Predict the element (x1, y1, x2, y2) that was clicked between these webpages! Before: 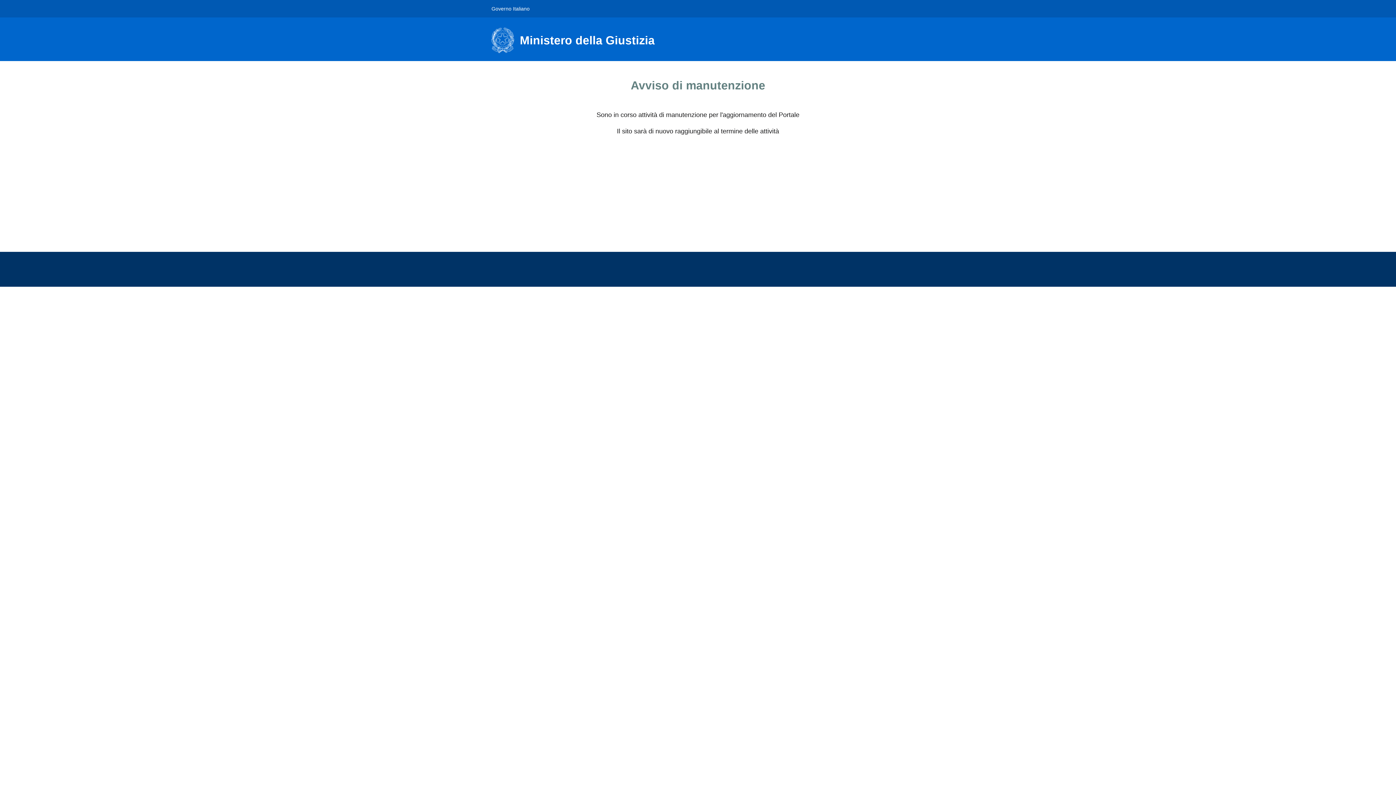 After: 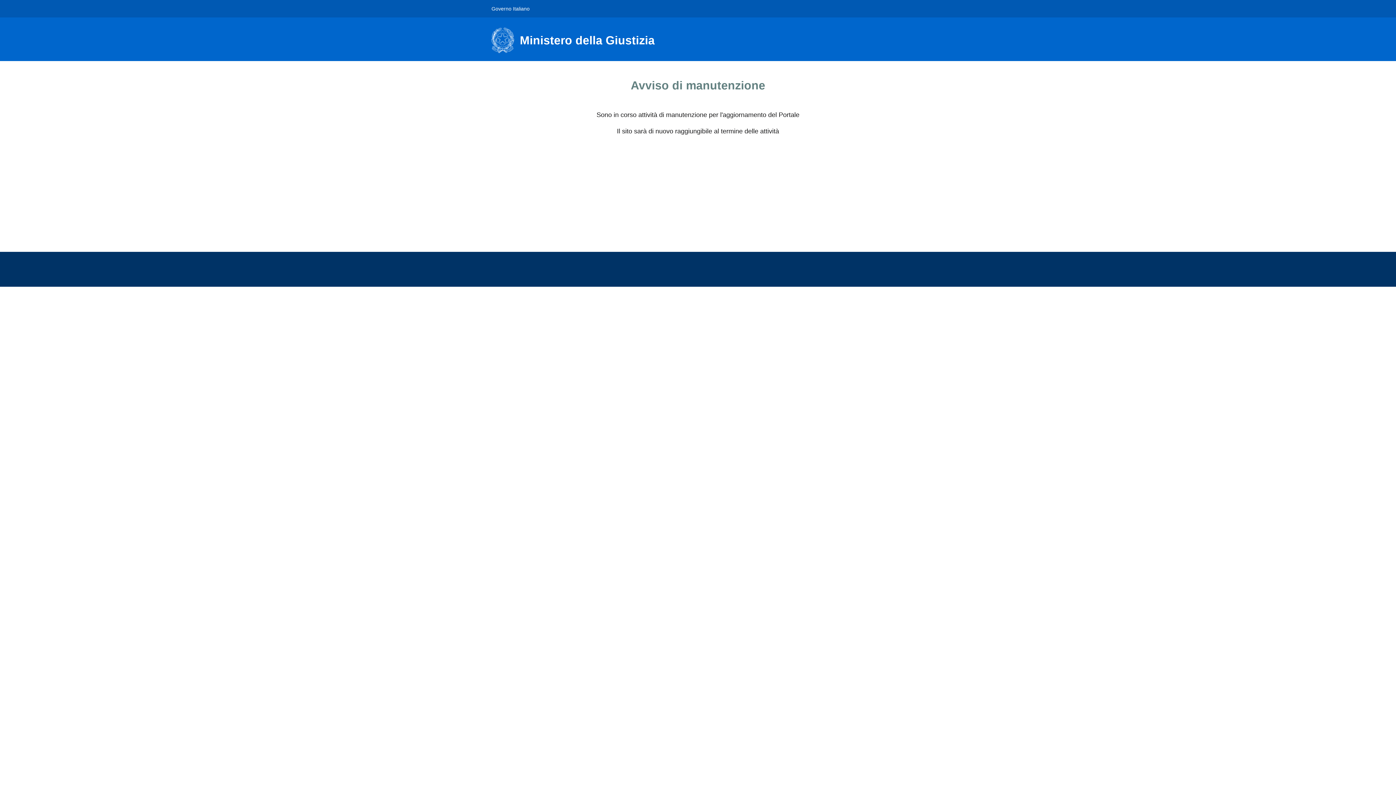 Action: label: Governo Italiano bbox: (491, 0, 529, 16)